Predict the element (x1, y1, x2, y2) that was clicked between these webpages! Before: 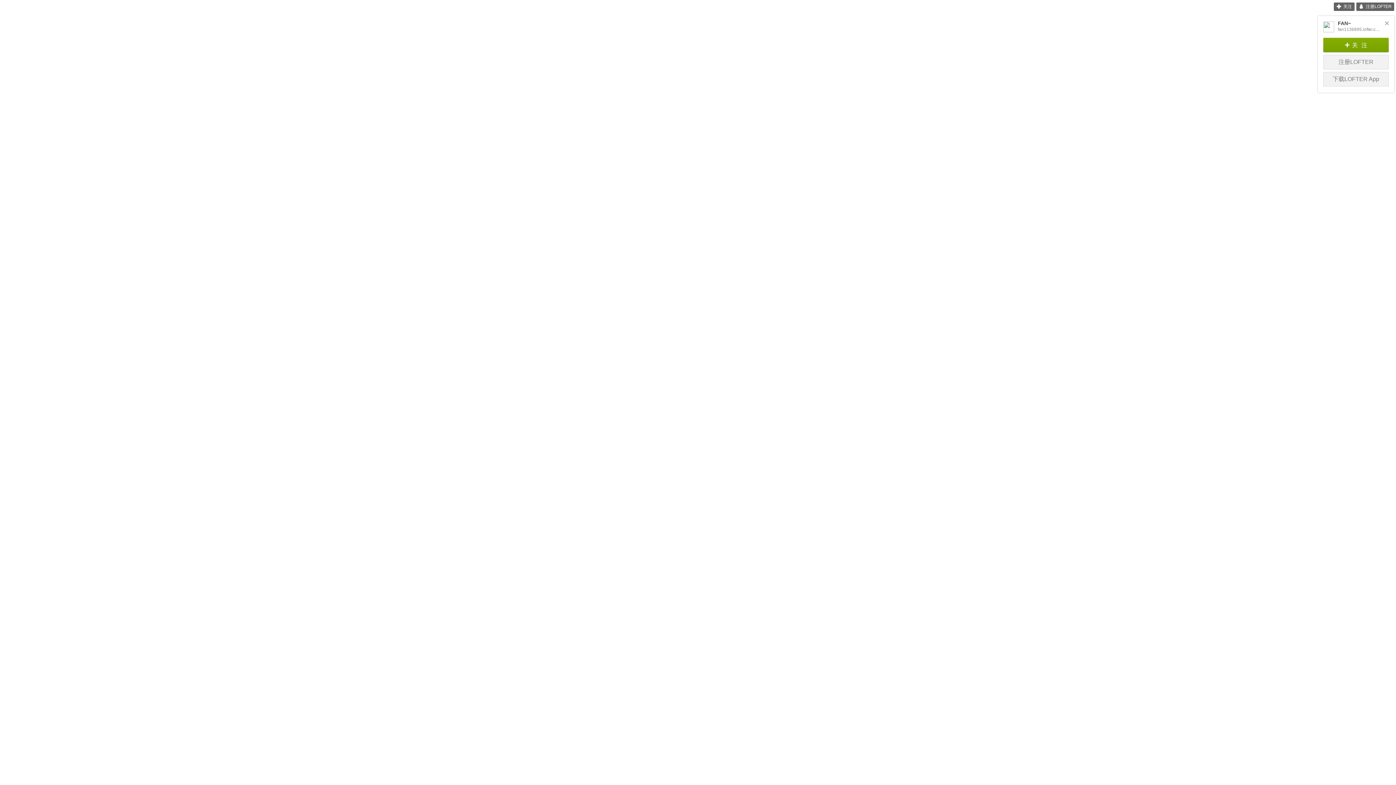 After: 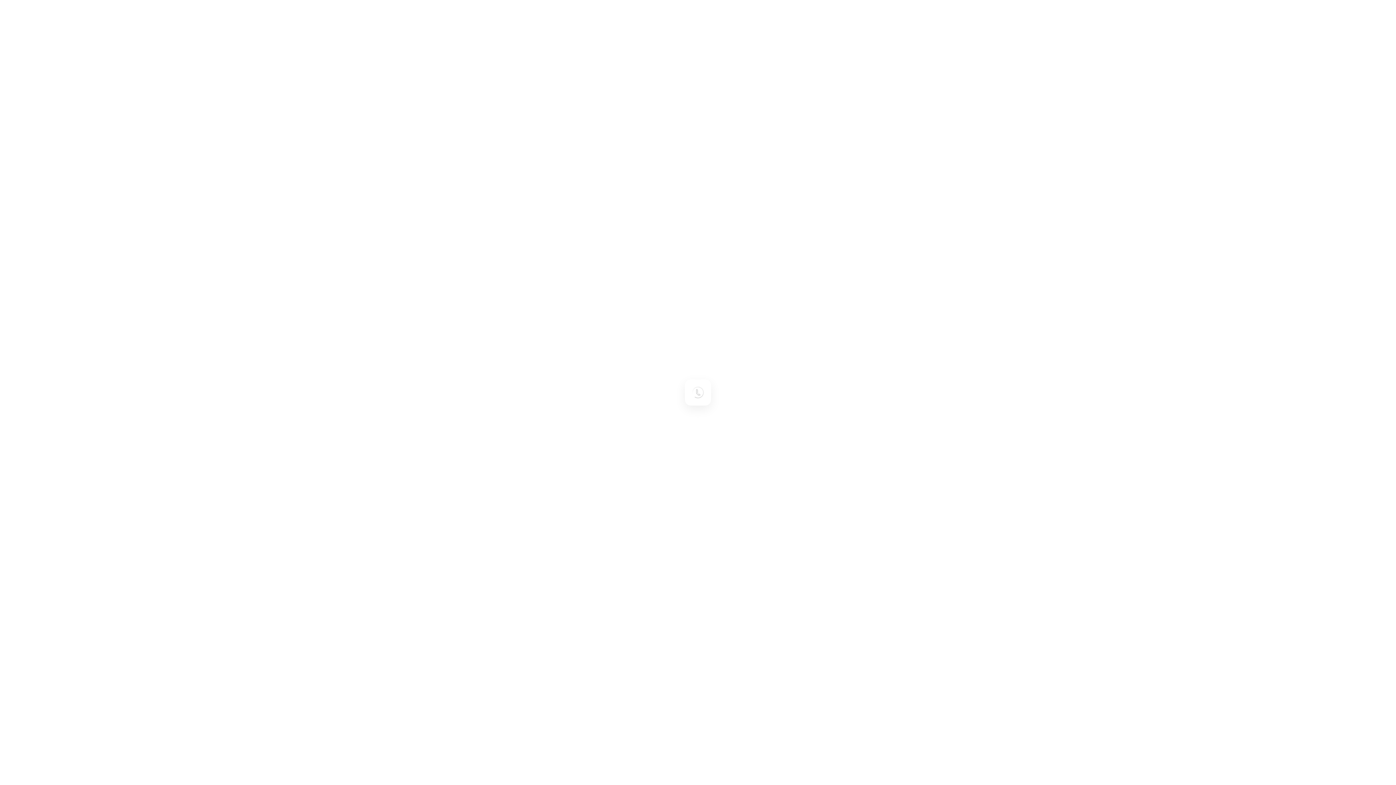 Action: bbox: (1334, 2, 1354, 10) label: 关注